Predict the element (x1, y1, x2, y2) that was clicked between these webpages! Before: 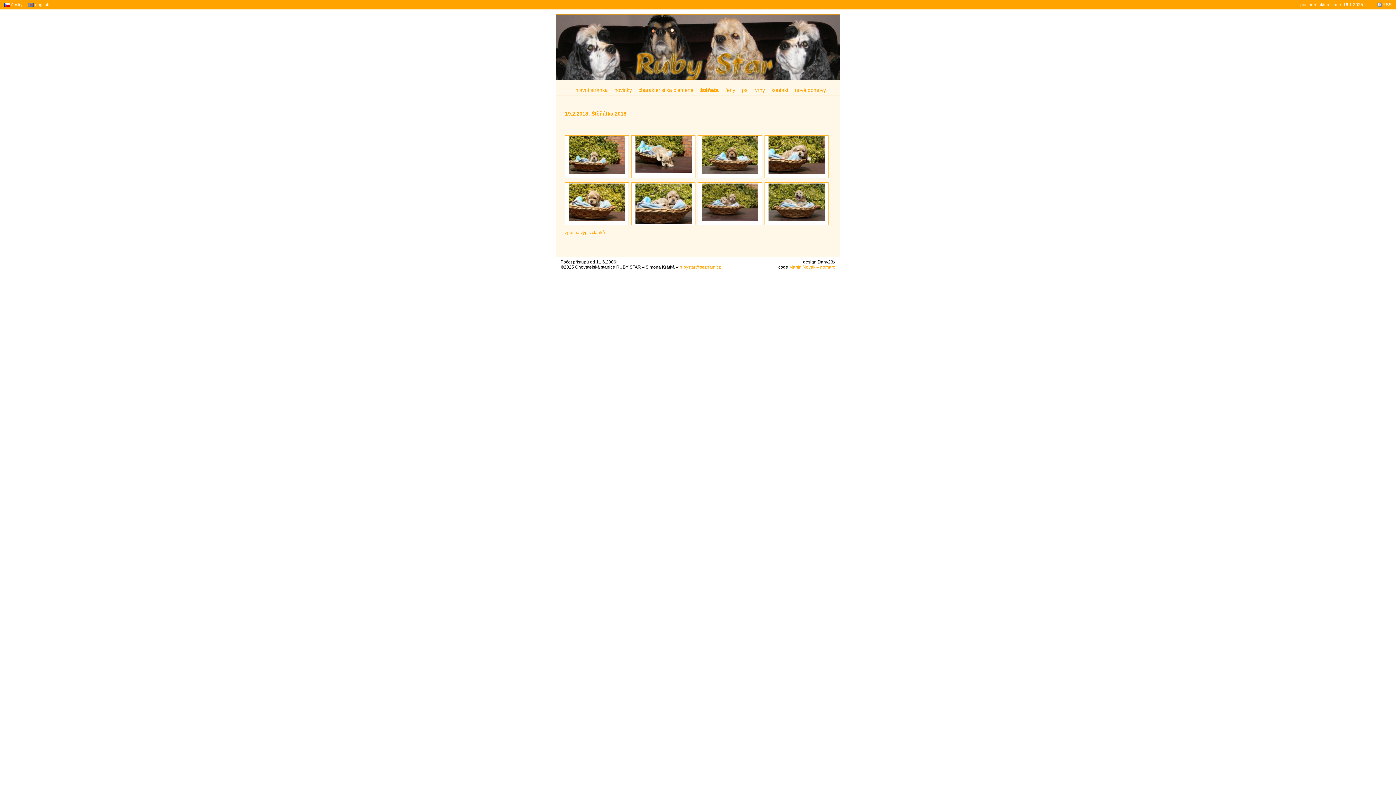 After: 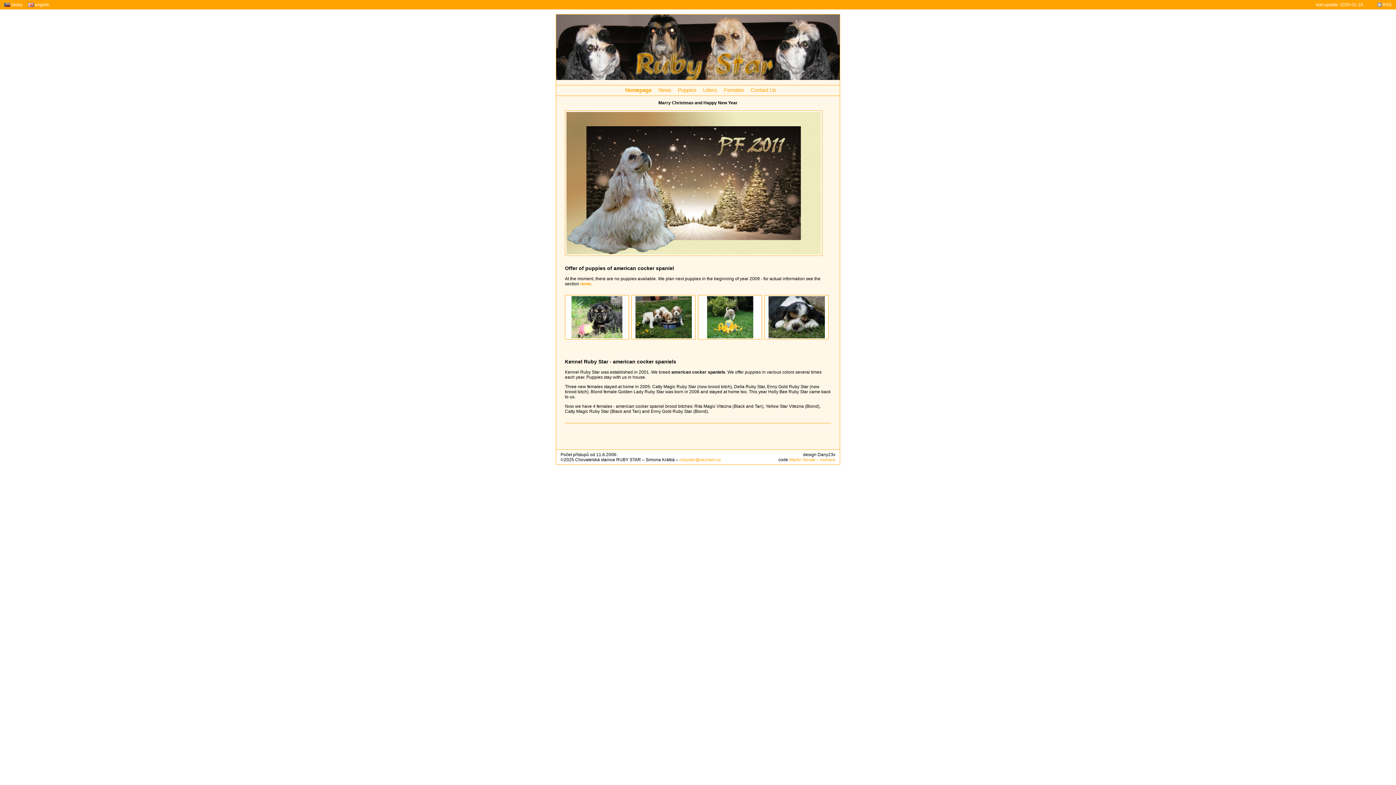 Action: label:  english bbox: (28, 2, 49, 7)